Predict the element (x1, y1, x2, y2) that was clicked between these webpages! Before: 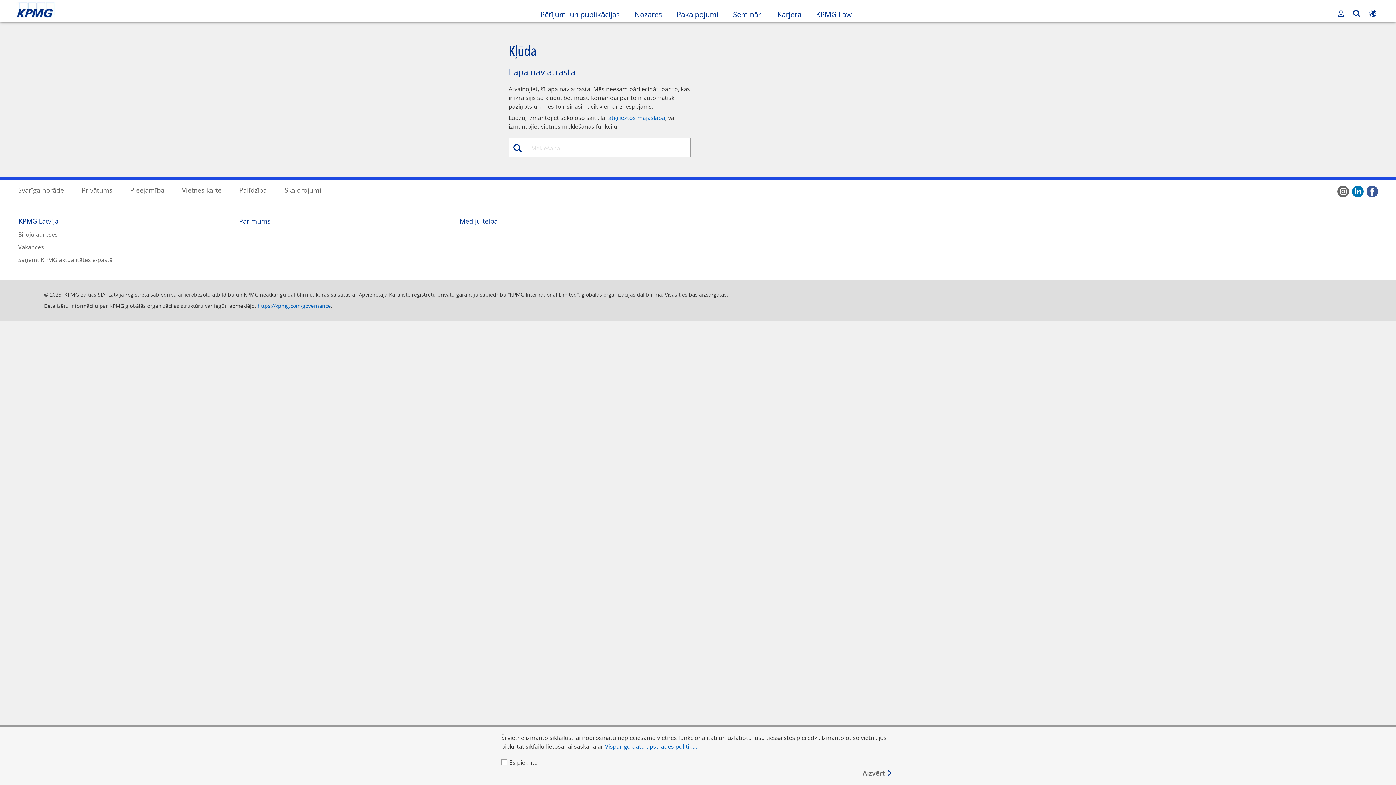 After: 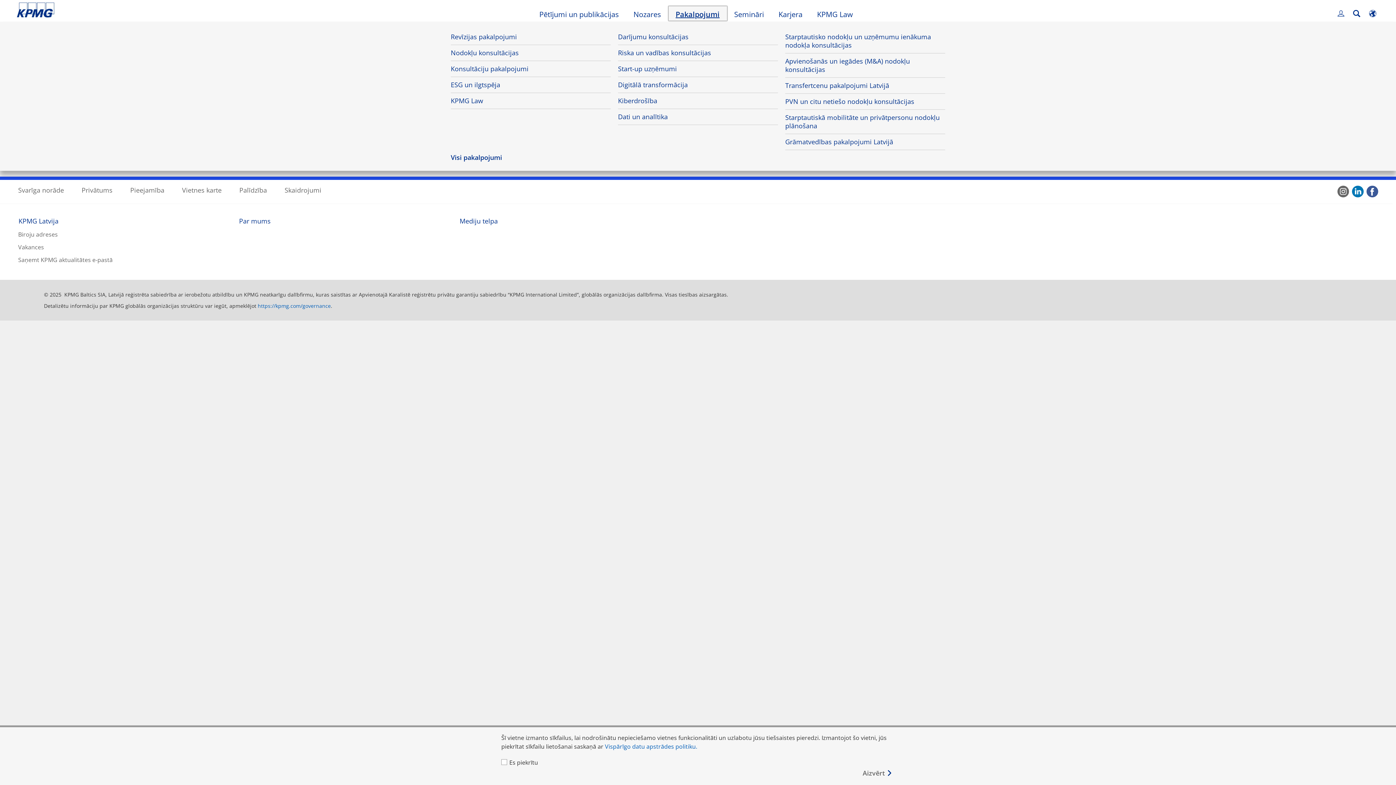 Action: bbox: (669, 6, 726, 20) label: Pakalpojumi